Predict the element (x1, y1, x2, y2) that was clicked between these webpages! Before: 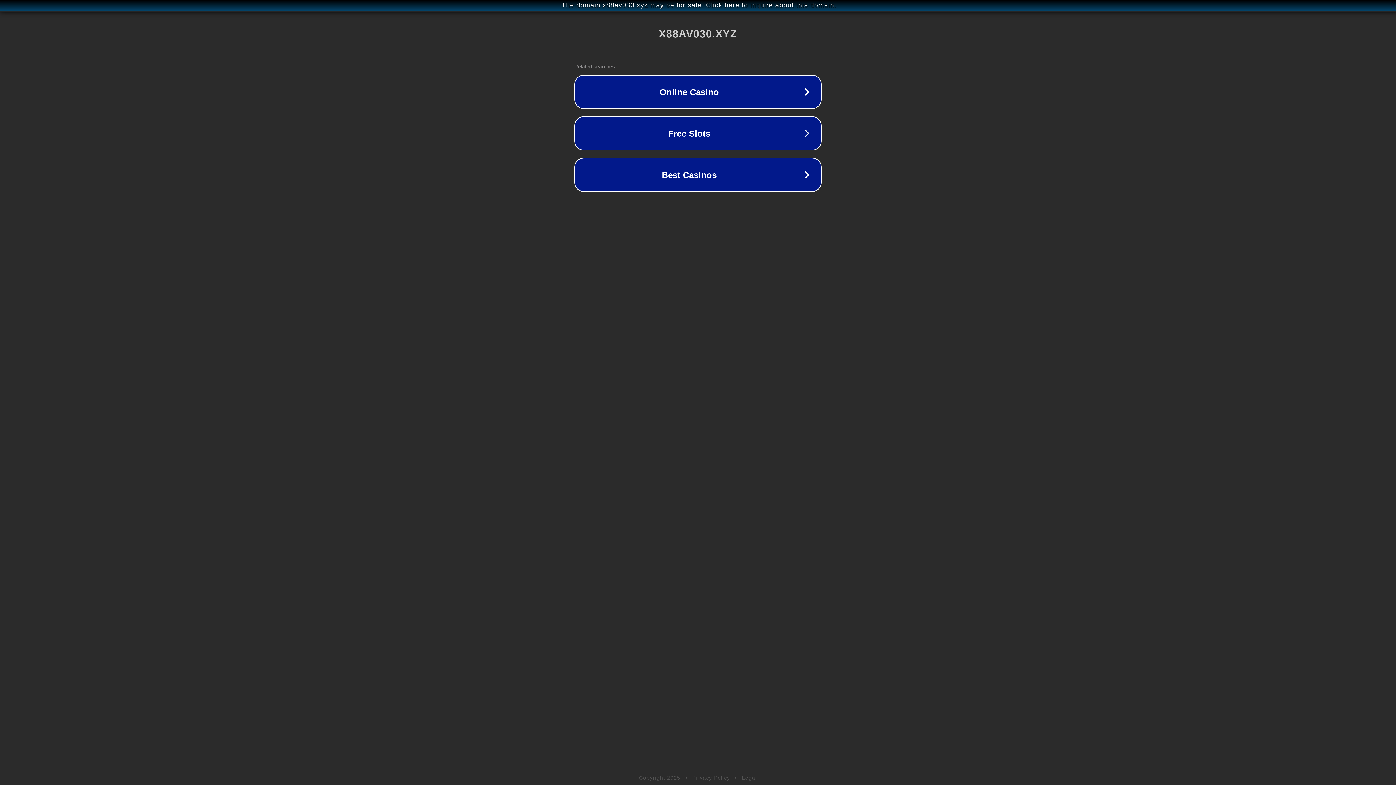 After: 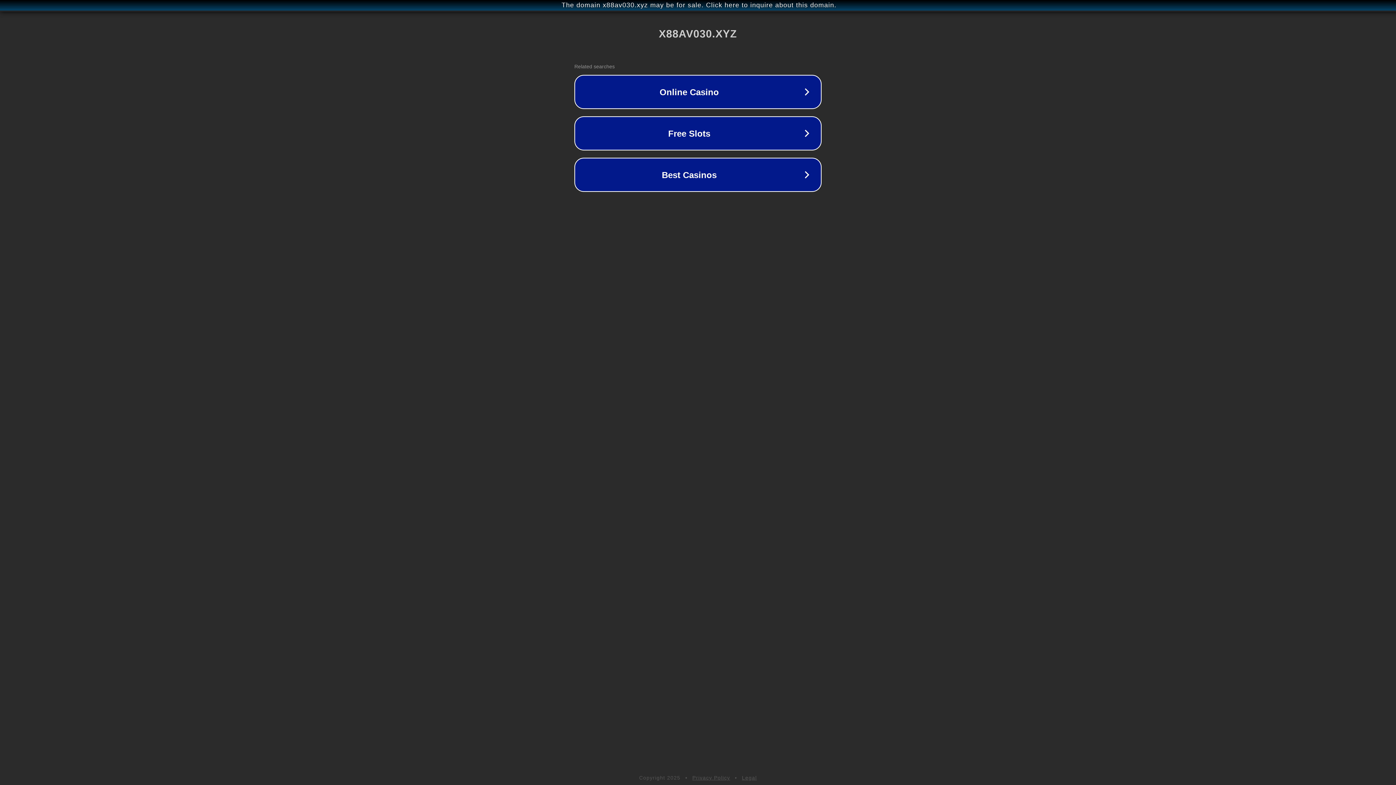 Action: bbox: (692, 775, 730, 781) label: Privacy Policy